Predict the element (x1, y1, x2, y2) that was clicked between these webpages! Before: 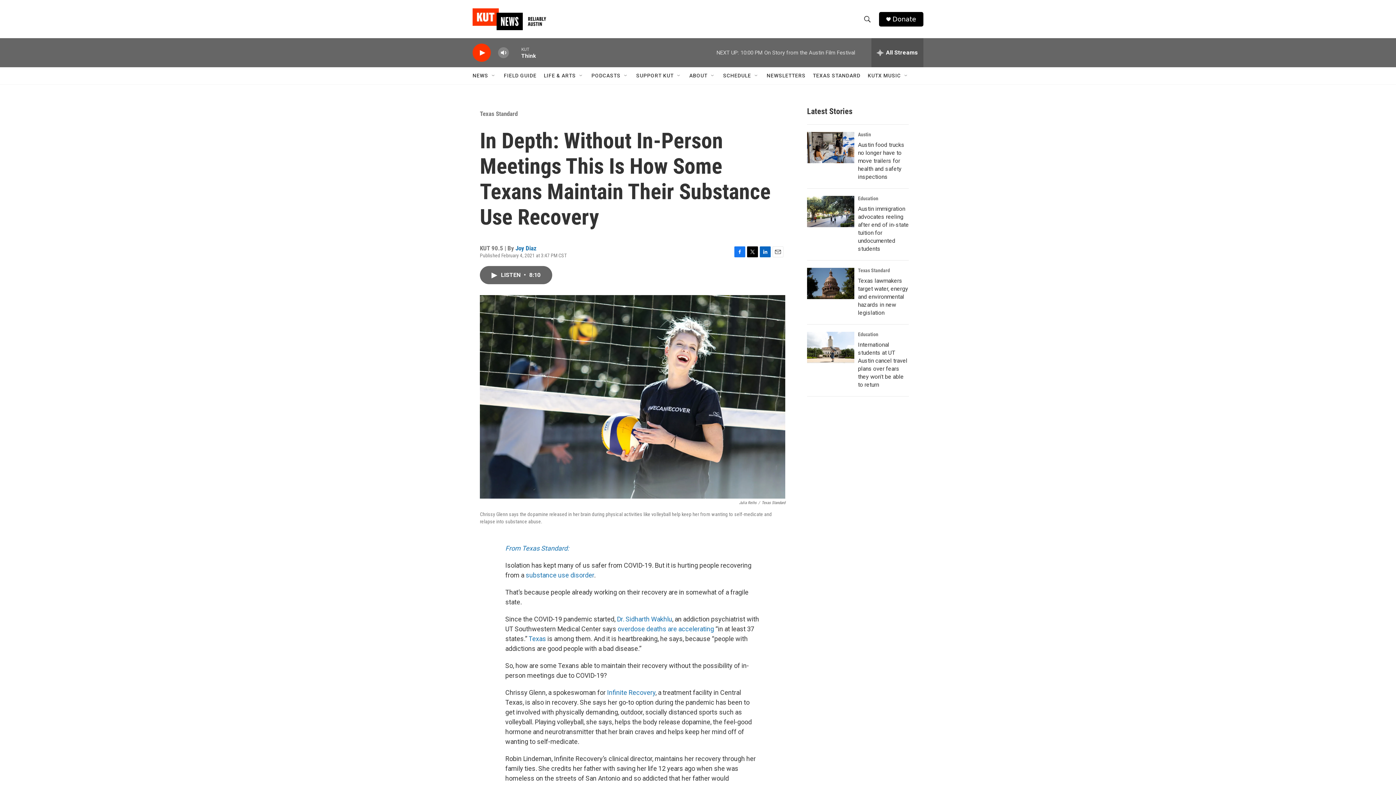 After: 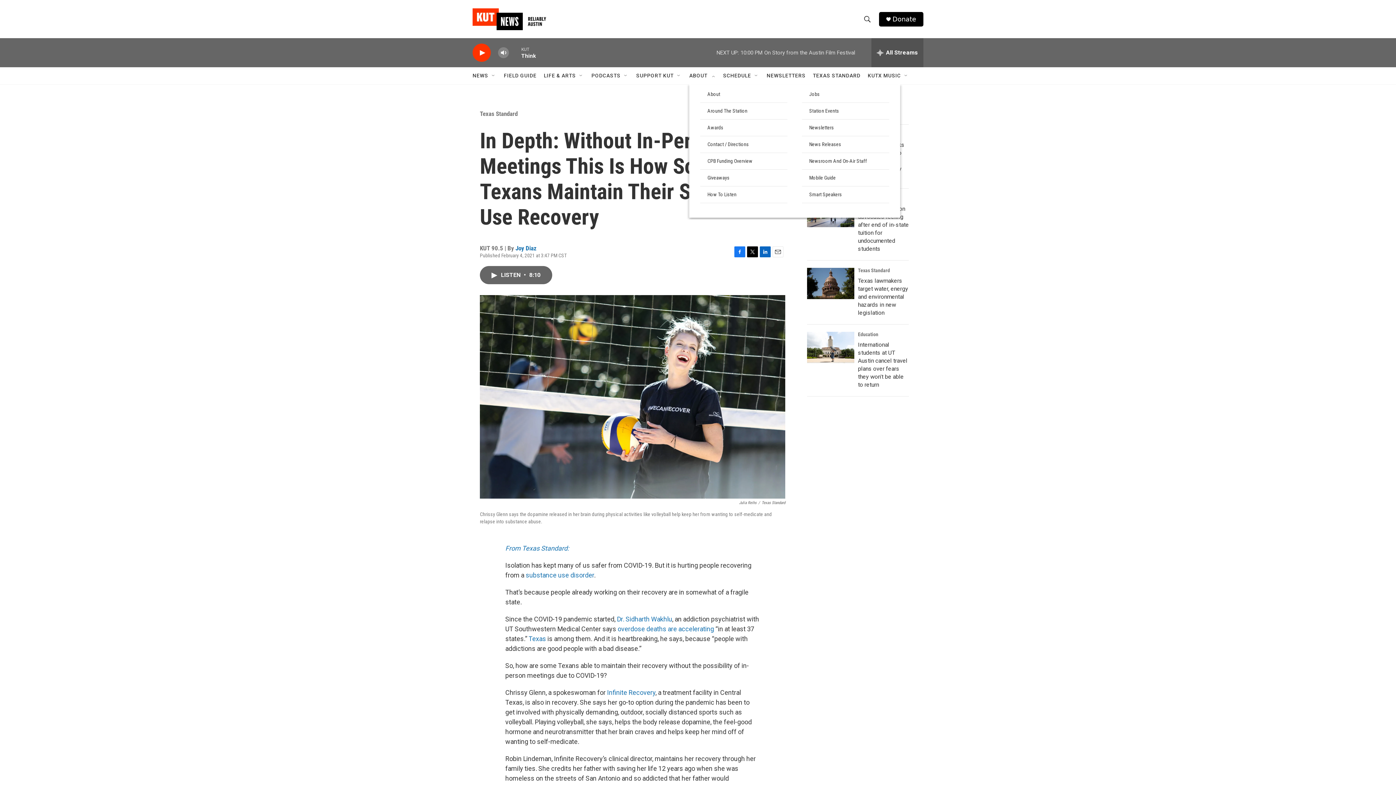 Action: label: Open Sub Navigation bbox: (710, 72, 716, 78)